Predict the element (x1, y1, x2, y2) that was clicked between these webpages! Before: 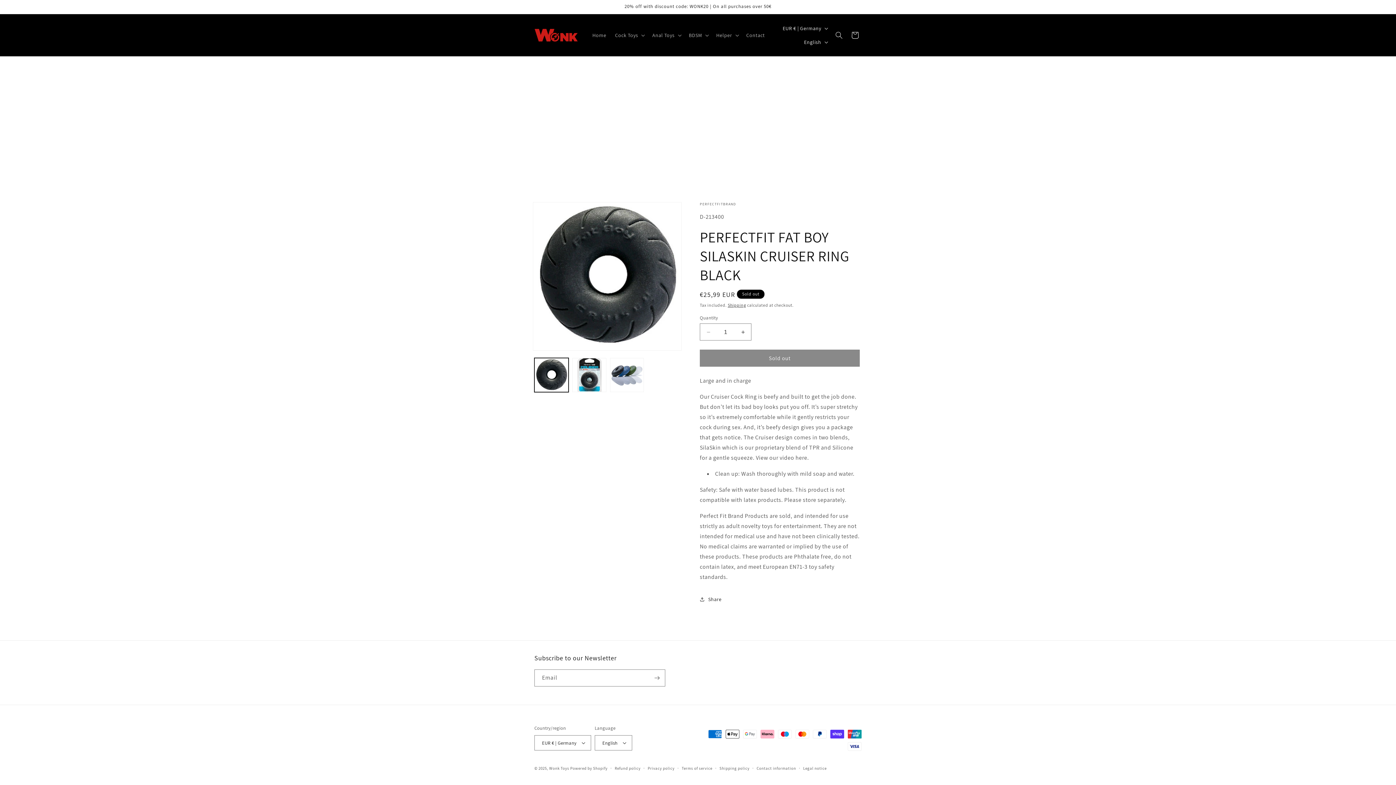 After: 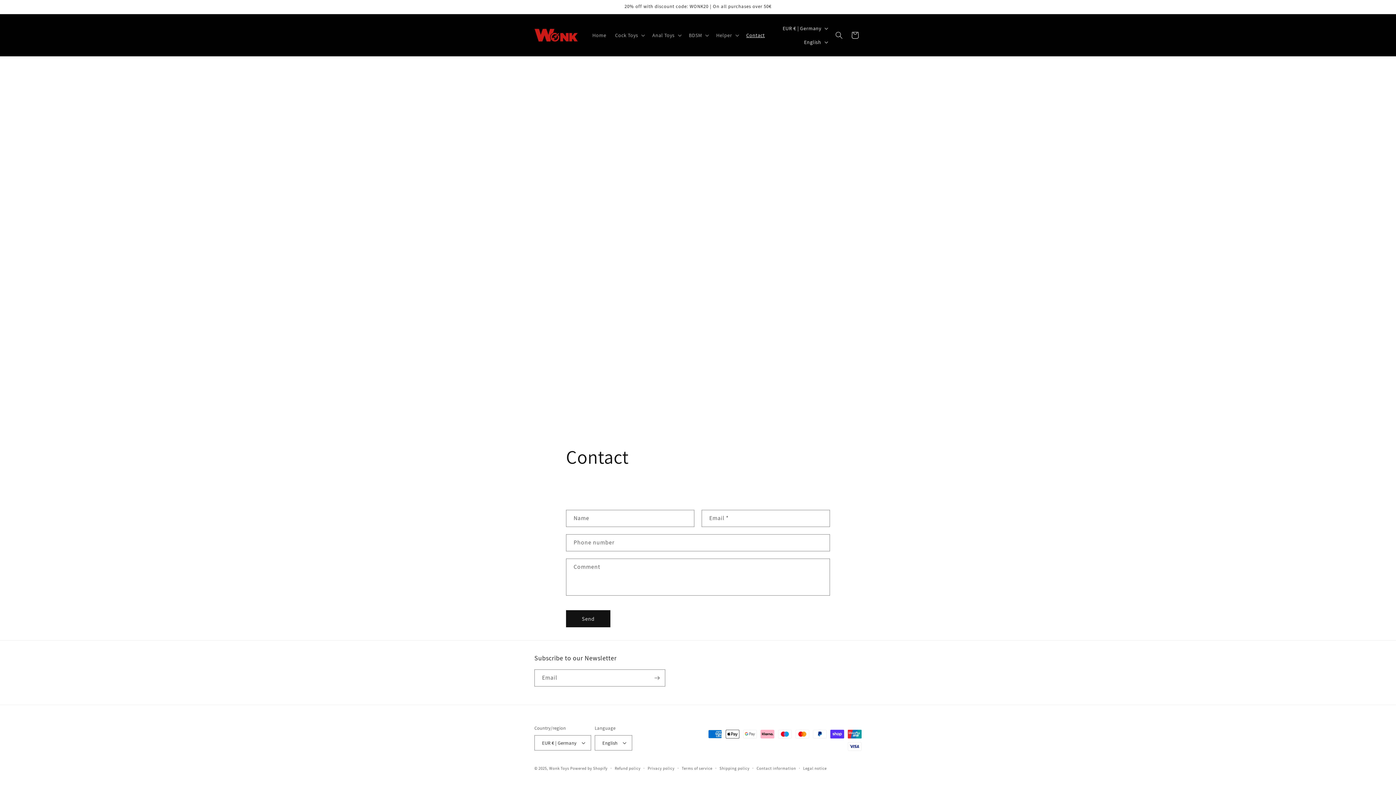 Action: label: Contact bbox: (742, 27, 769, 42)